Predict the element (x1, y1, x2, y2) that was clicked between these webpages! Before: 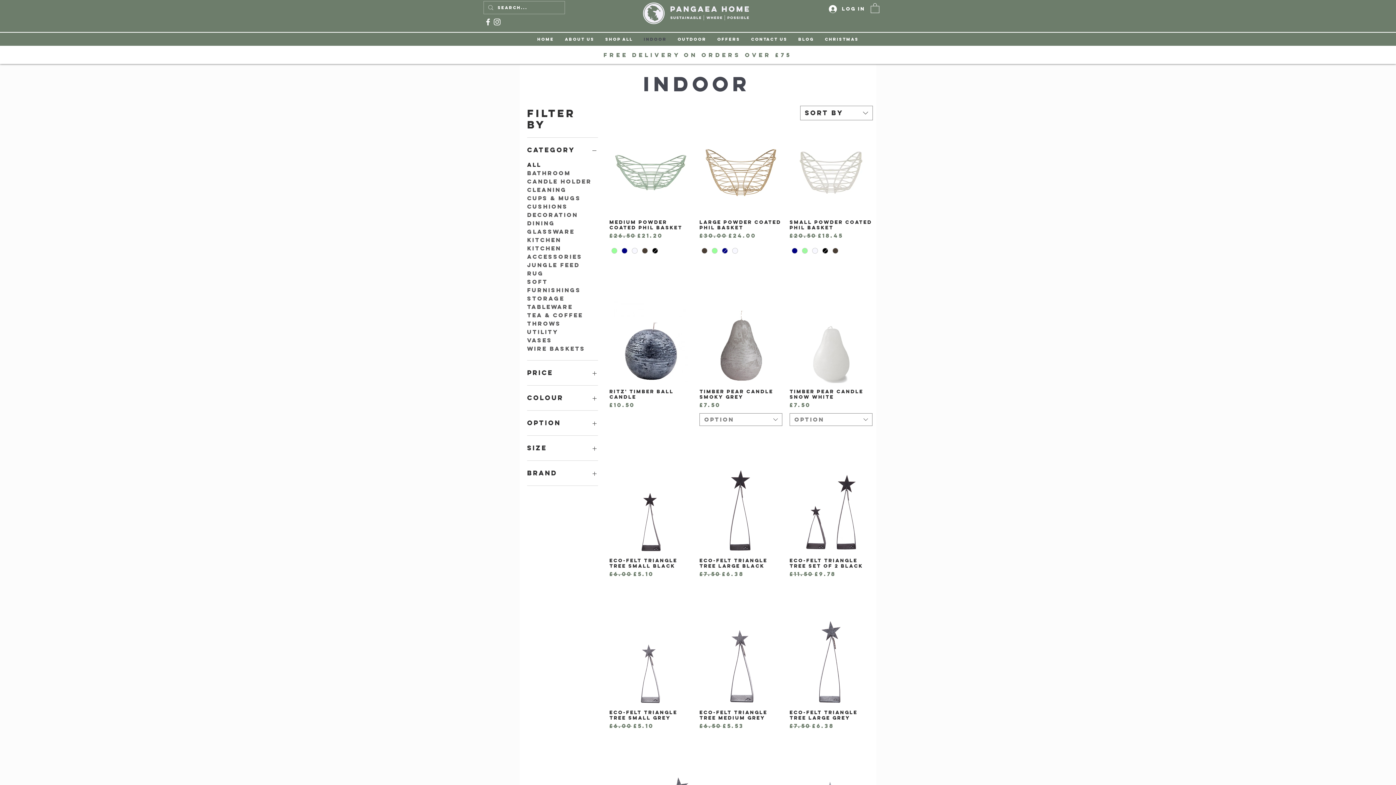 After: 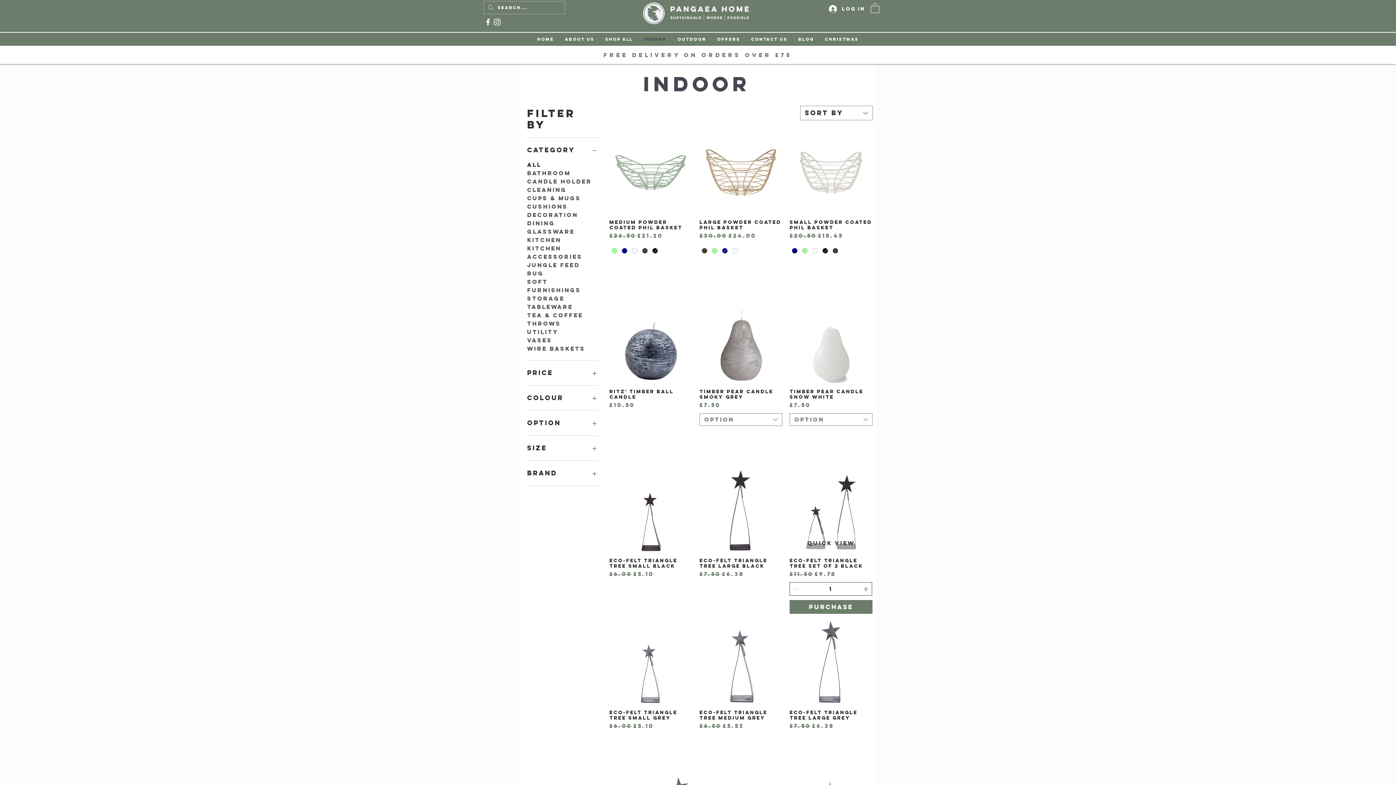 Action: label: Increment bbox: (862, 582, 871, 595)